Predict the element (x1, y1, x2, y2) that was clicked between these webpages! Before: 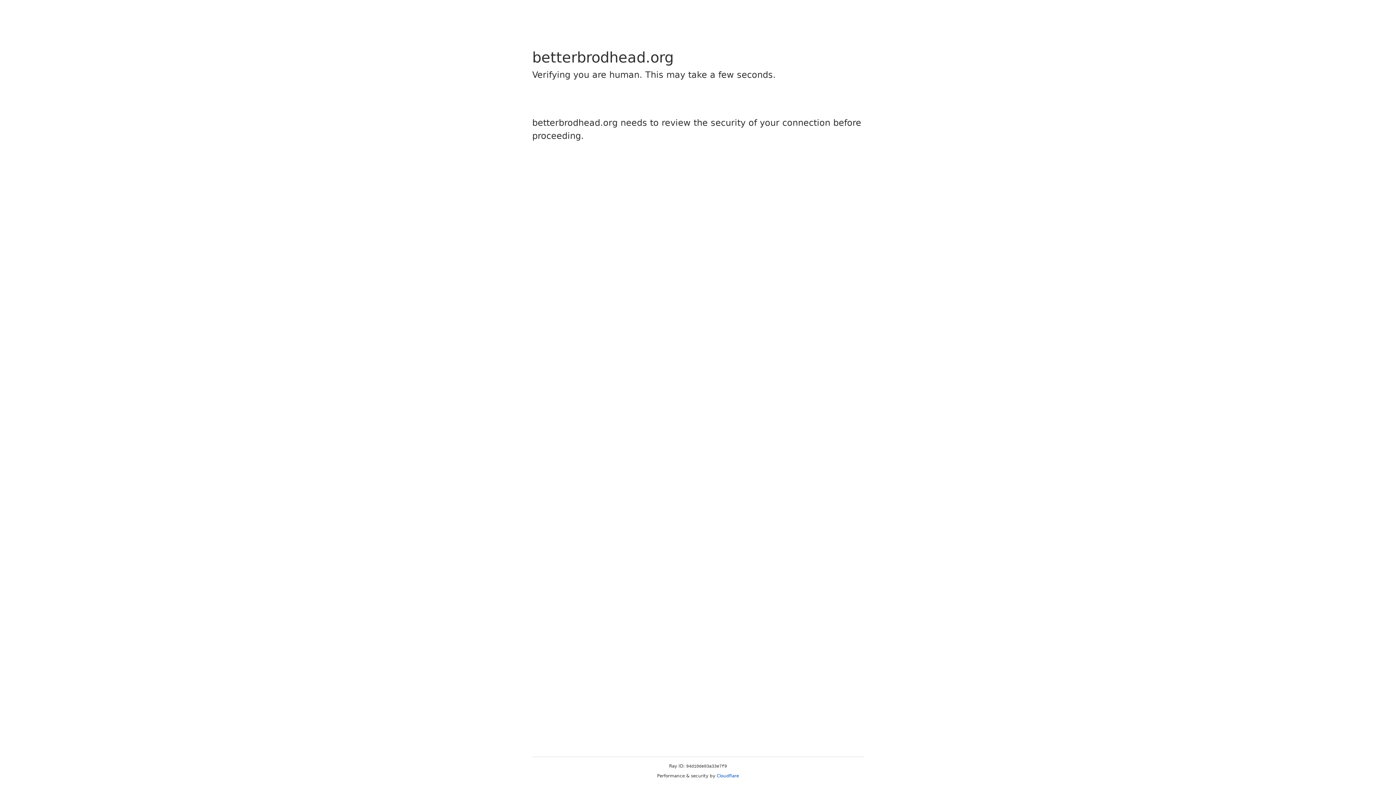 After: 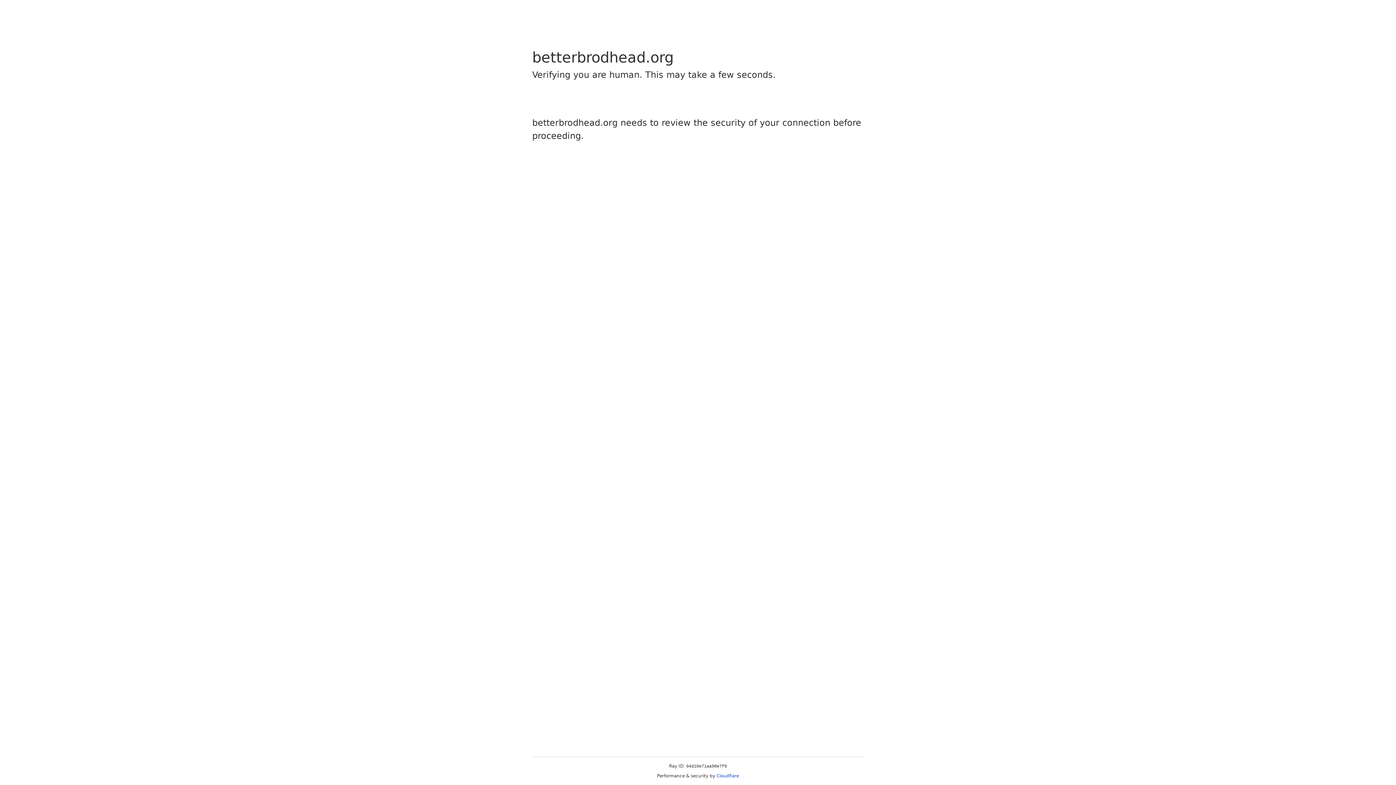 Action: bbox: (716, 773, 739, 778) label: Cloudflare